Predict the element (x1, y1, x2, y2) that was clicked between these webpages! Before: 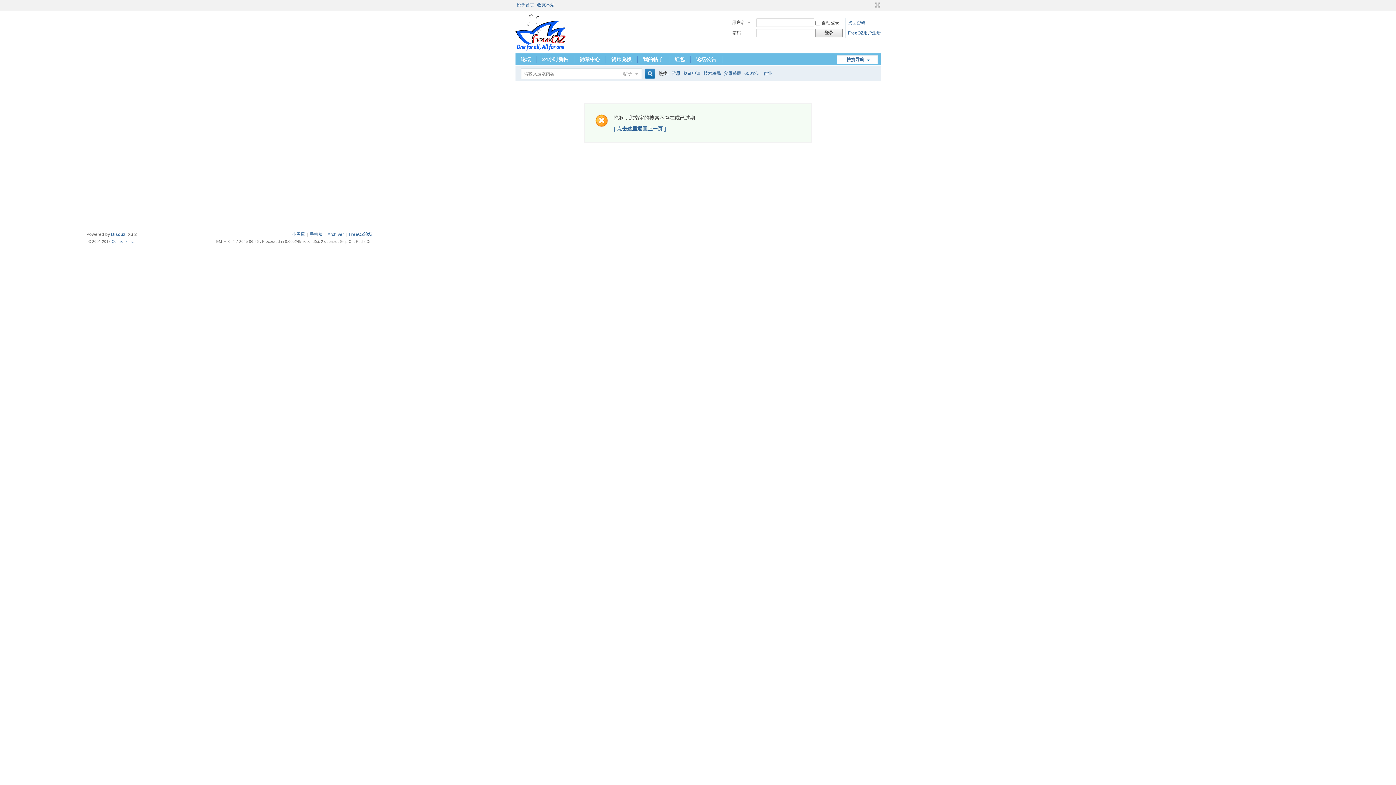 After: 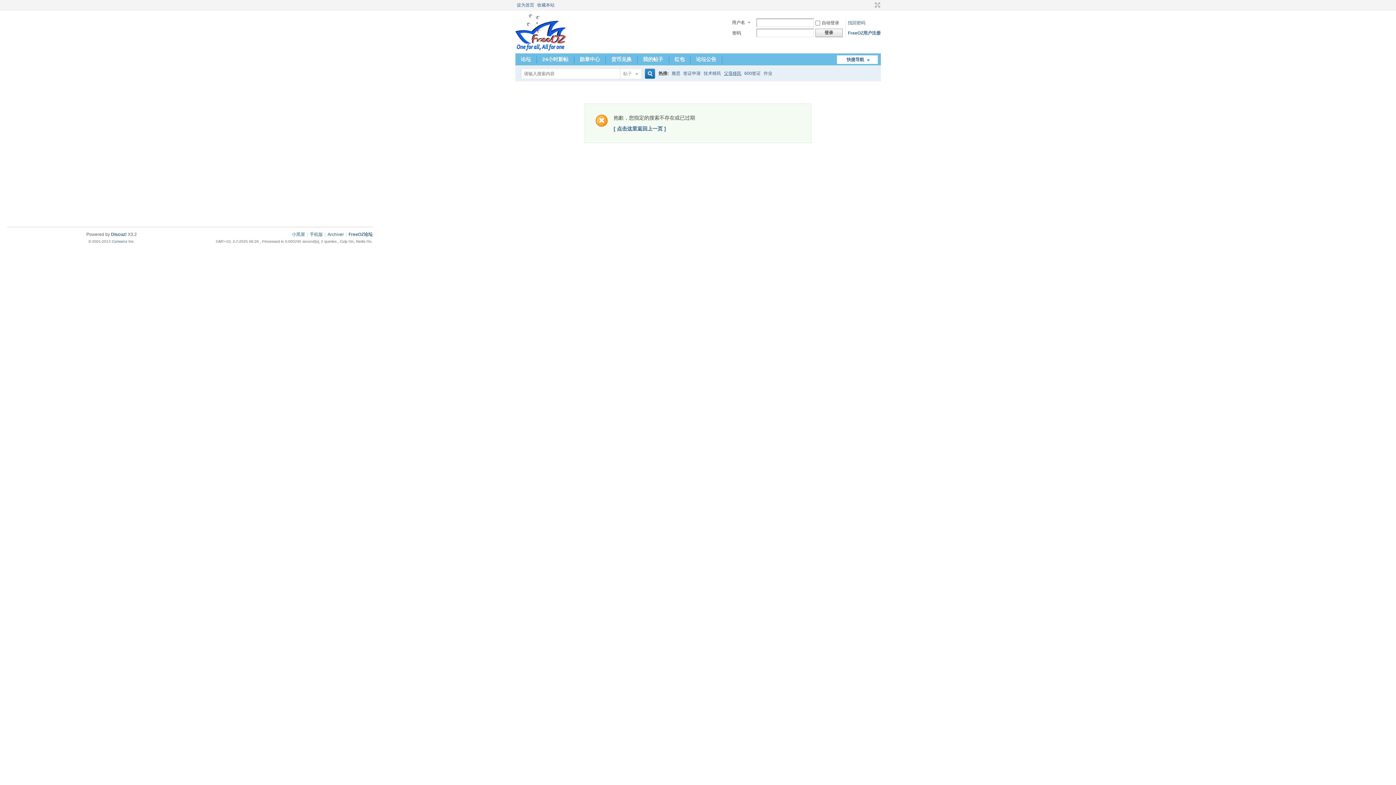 Action: label: 父母移民 bbox: (724, 65, 741, 81)